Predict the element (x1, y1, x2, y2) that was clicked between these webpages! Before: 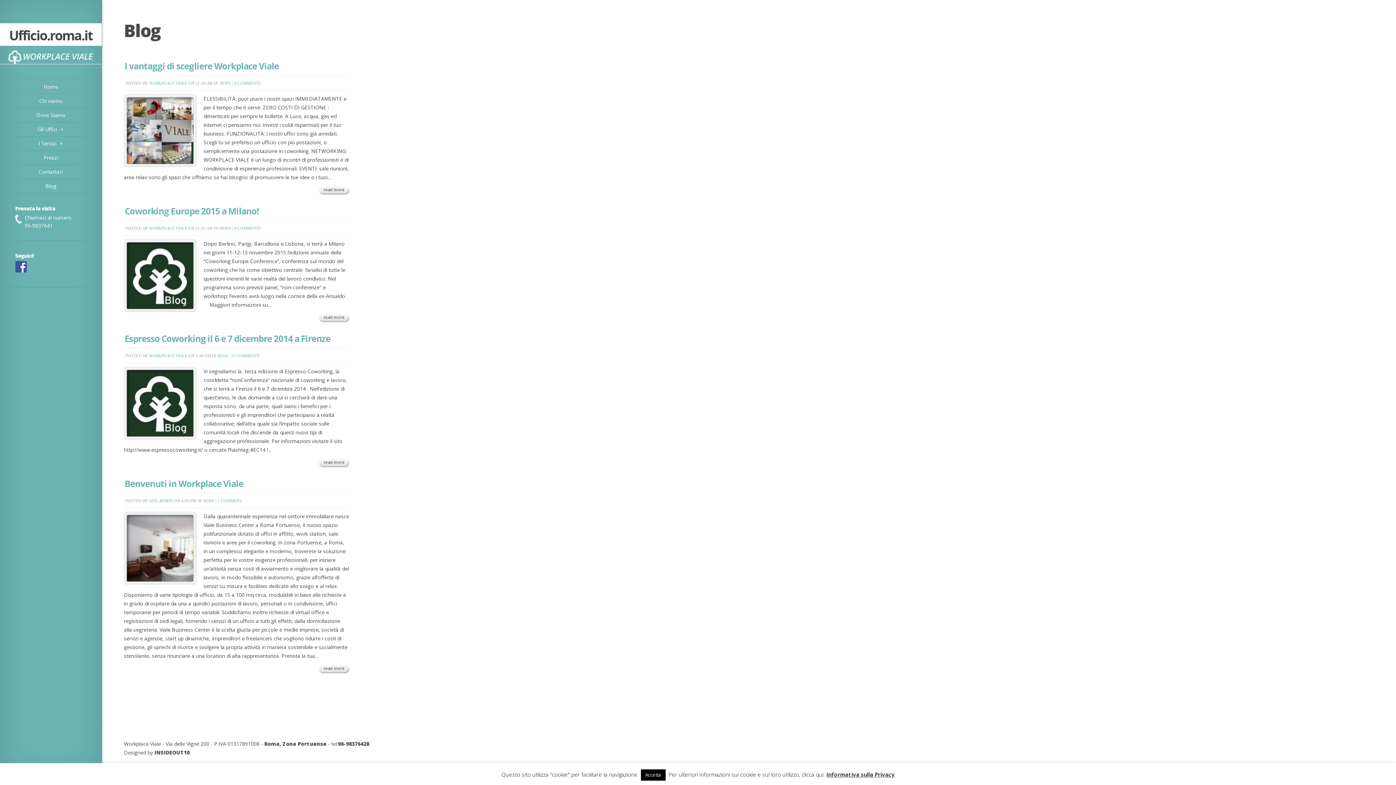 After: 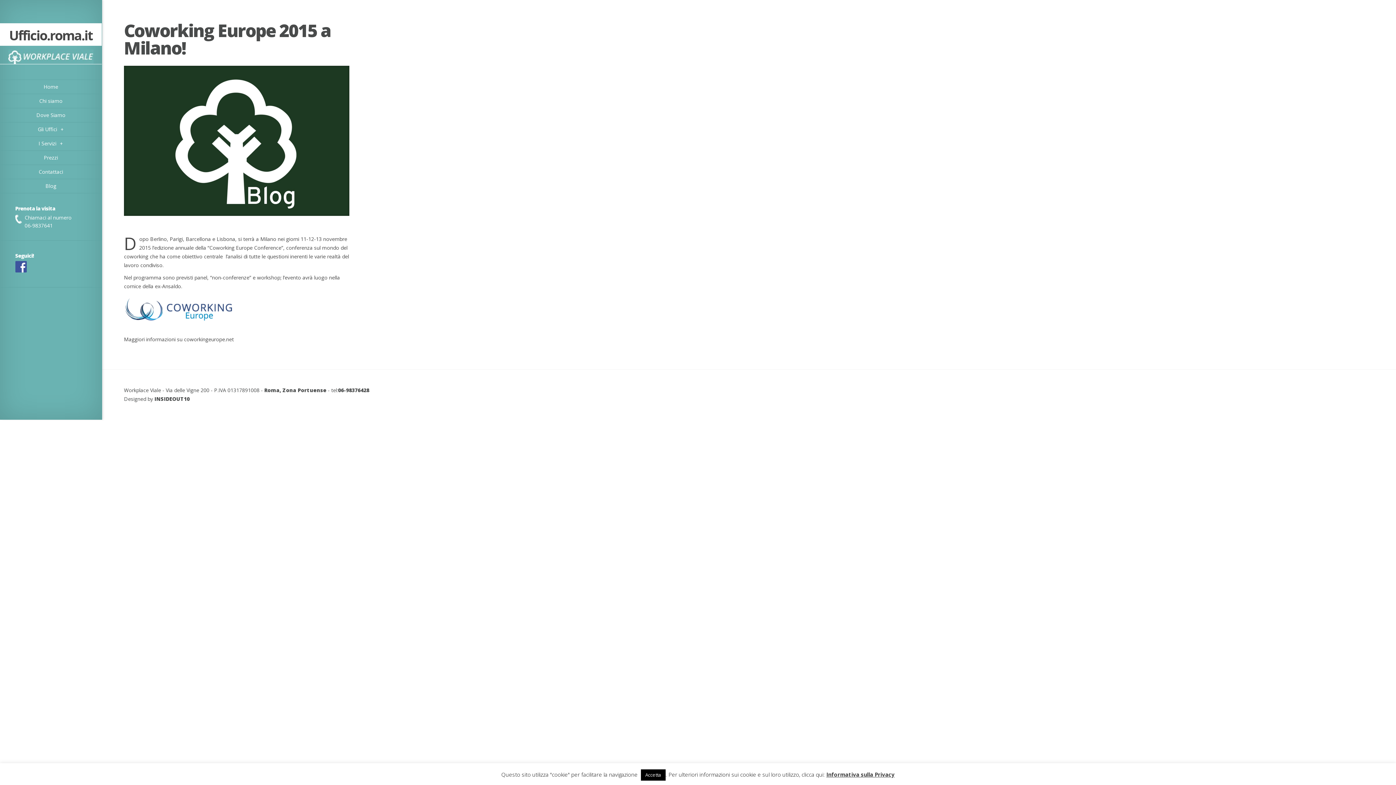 Action: label: Coworking Europe 2015 a Milano! bbox: (124, 205, 258, 217)